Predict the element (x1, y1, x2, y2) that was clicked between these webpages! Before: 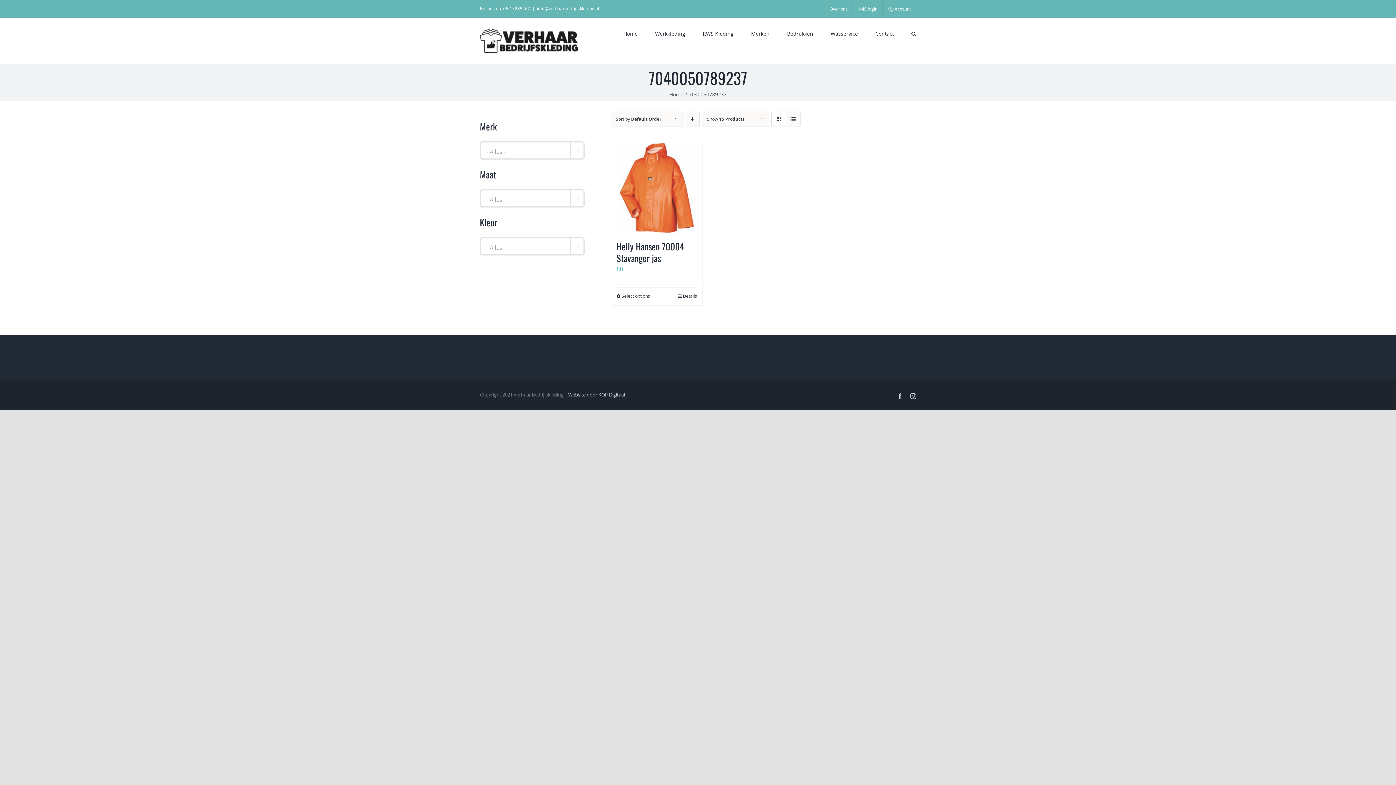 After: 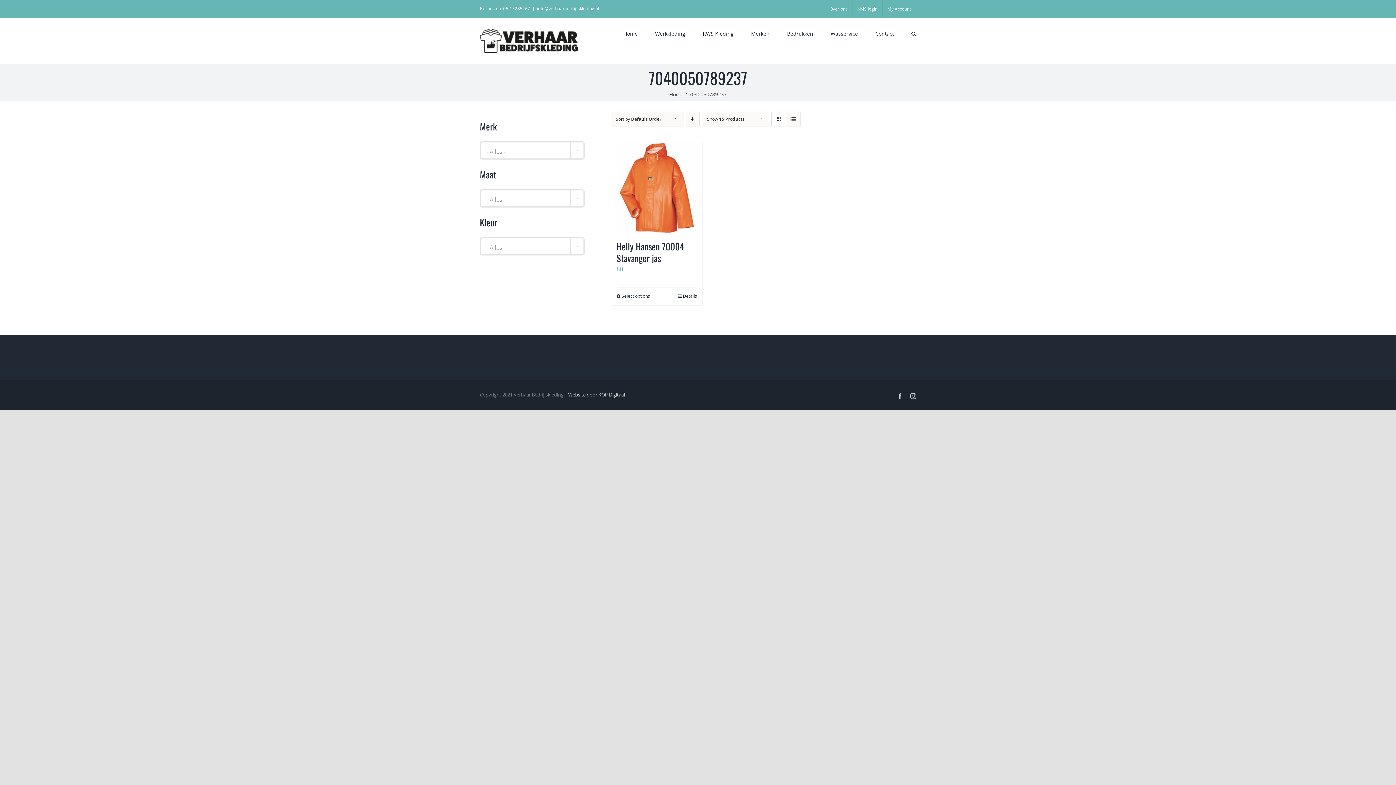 Action: label: info@verhaarbedrijfskleding.nl bbox: (537, 5, 599, 11)